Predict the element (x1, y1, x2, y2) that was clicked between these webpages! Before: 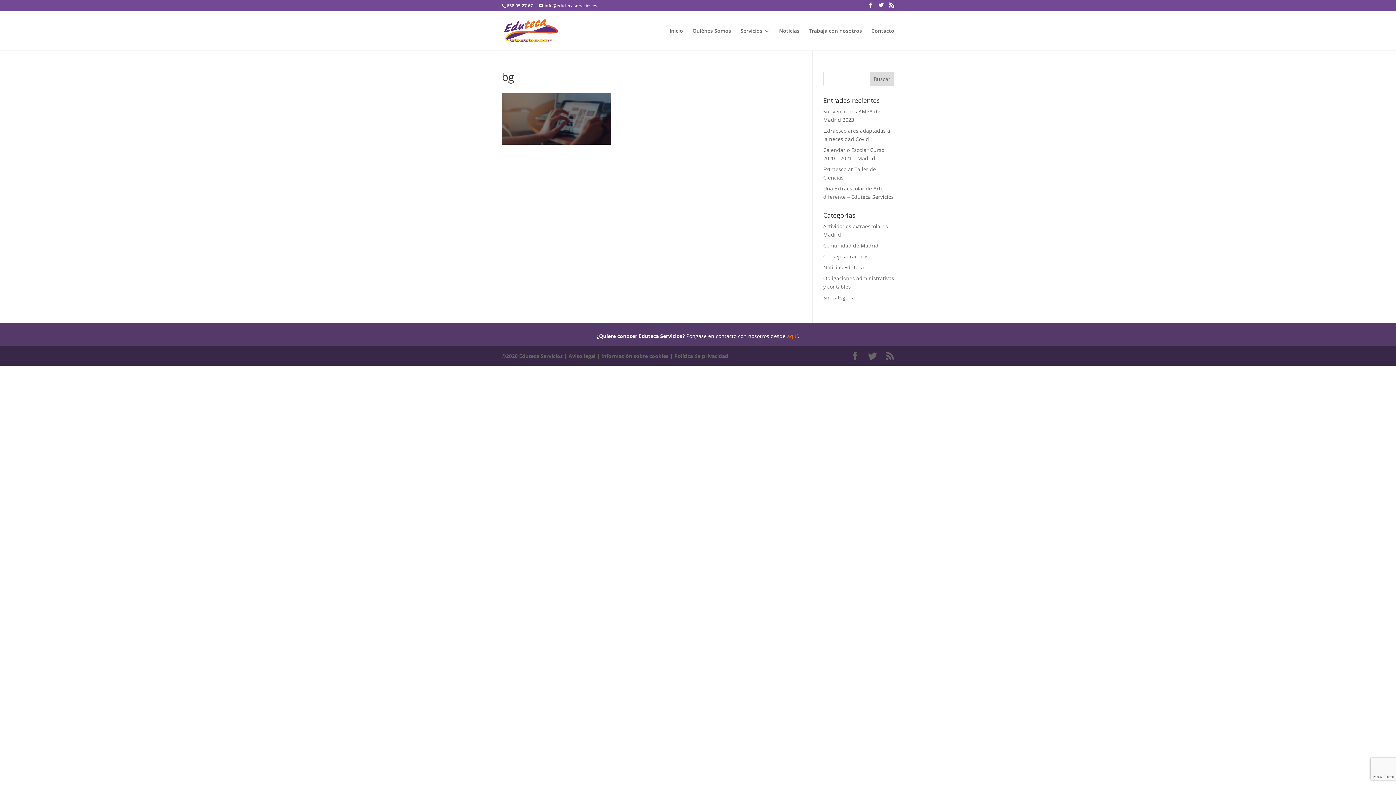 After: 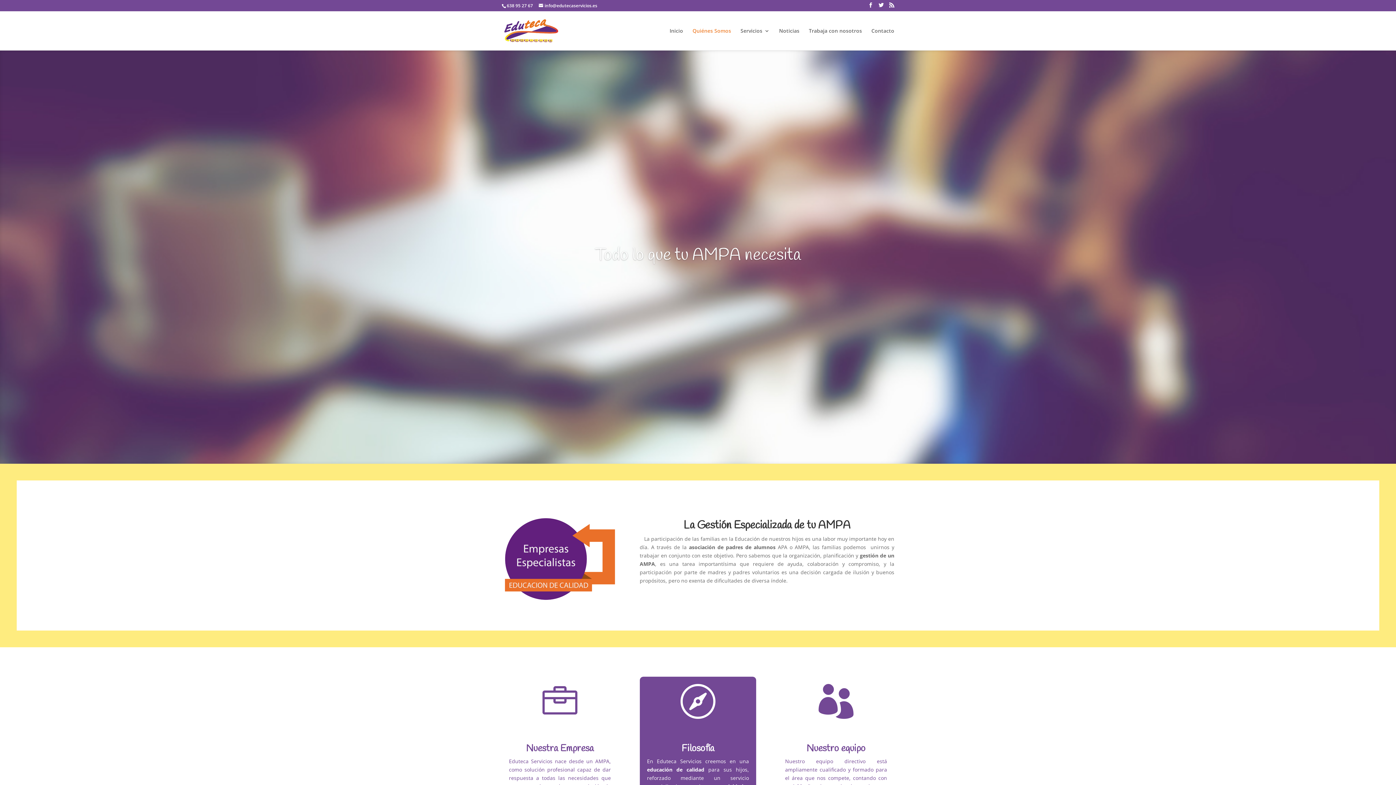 Action: label: Quiénes Somos bbox: (692, 28, 731, 50)